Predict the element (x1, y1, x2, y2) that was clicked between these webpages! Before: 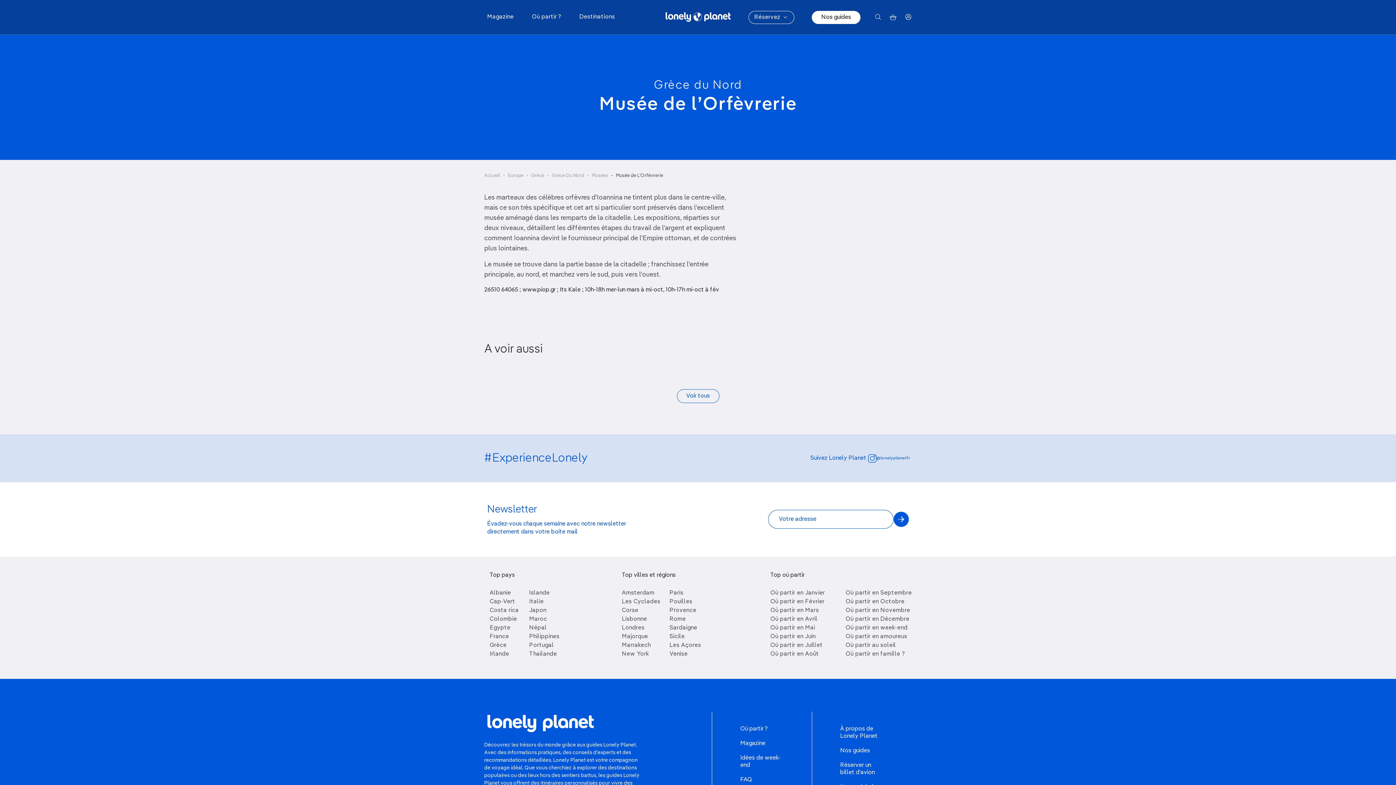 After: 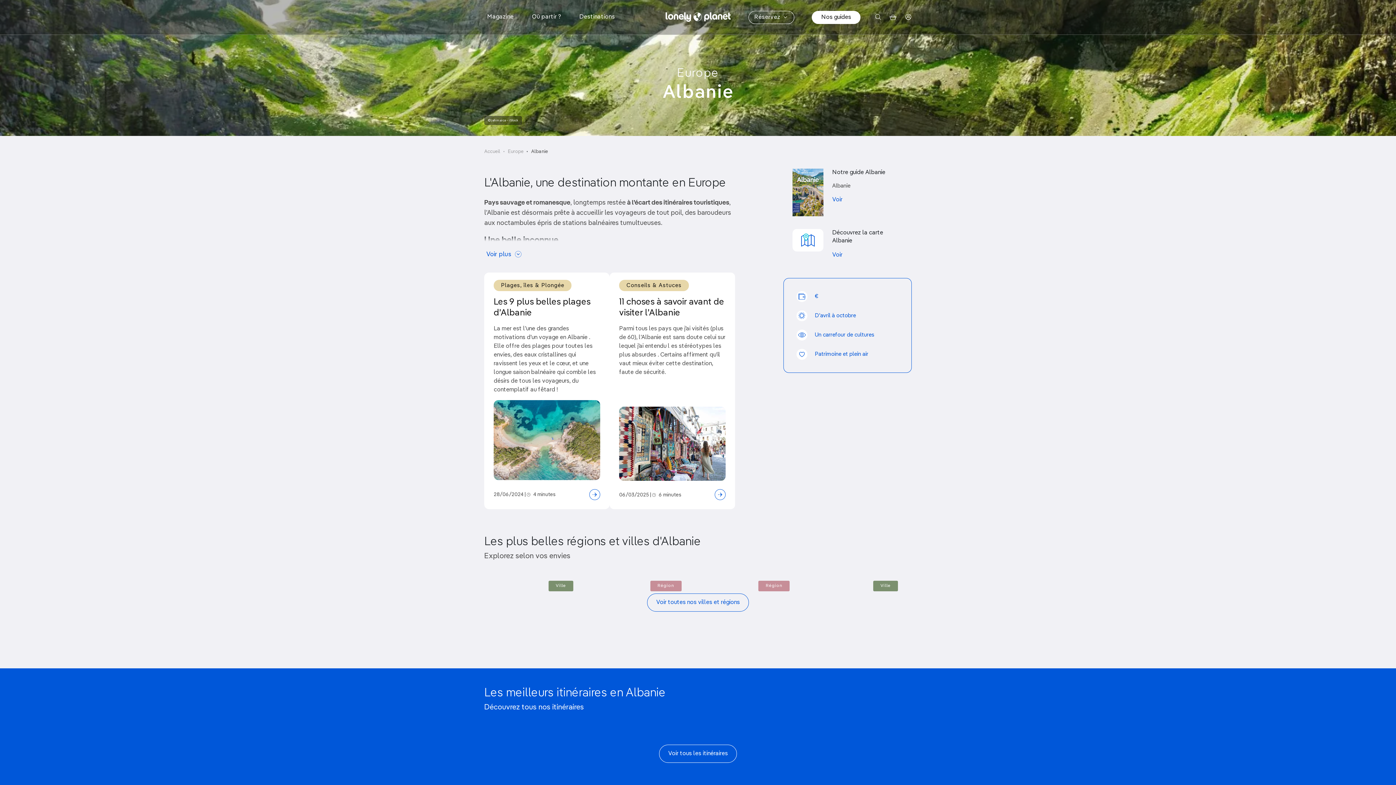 Action: label: Albanie bbox: (489, 590, 511, 596)